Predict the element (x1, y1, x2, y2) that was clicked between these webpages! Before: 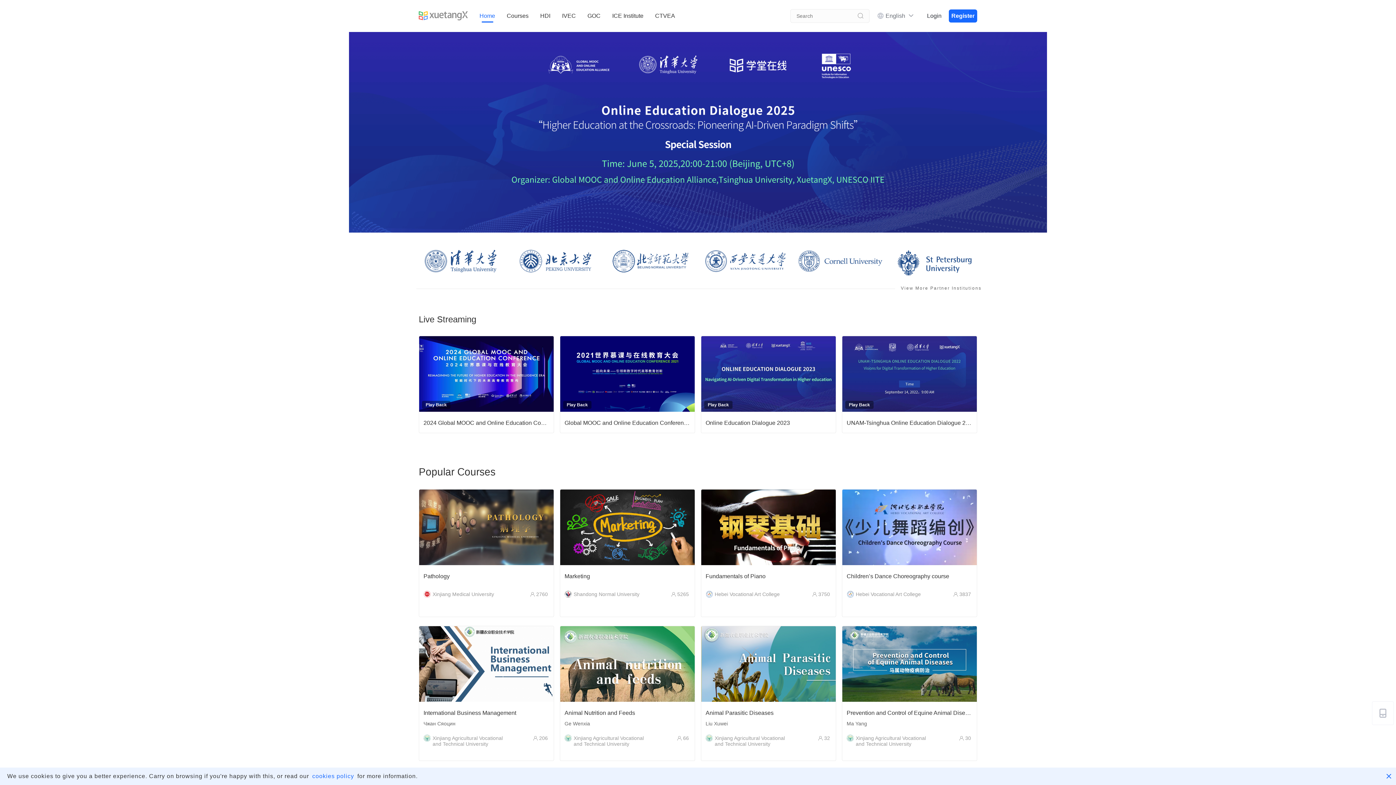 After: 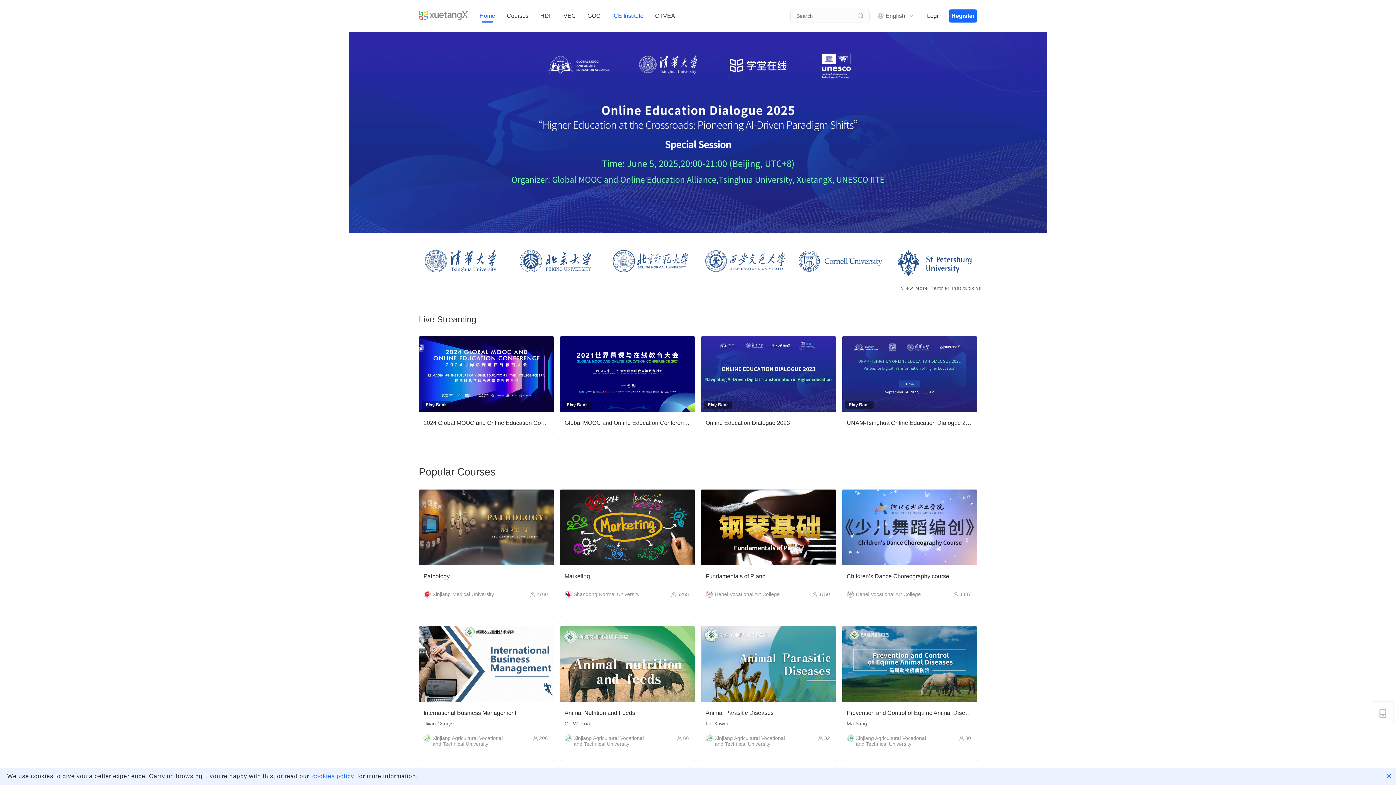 Action: label: ICE Institute bbox: (612, 12, 643, 22)